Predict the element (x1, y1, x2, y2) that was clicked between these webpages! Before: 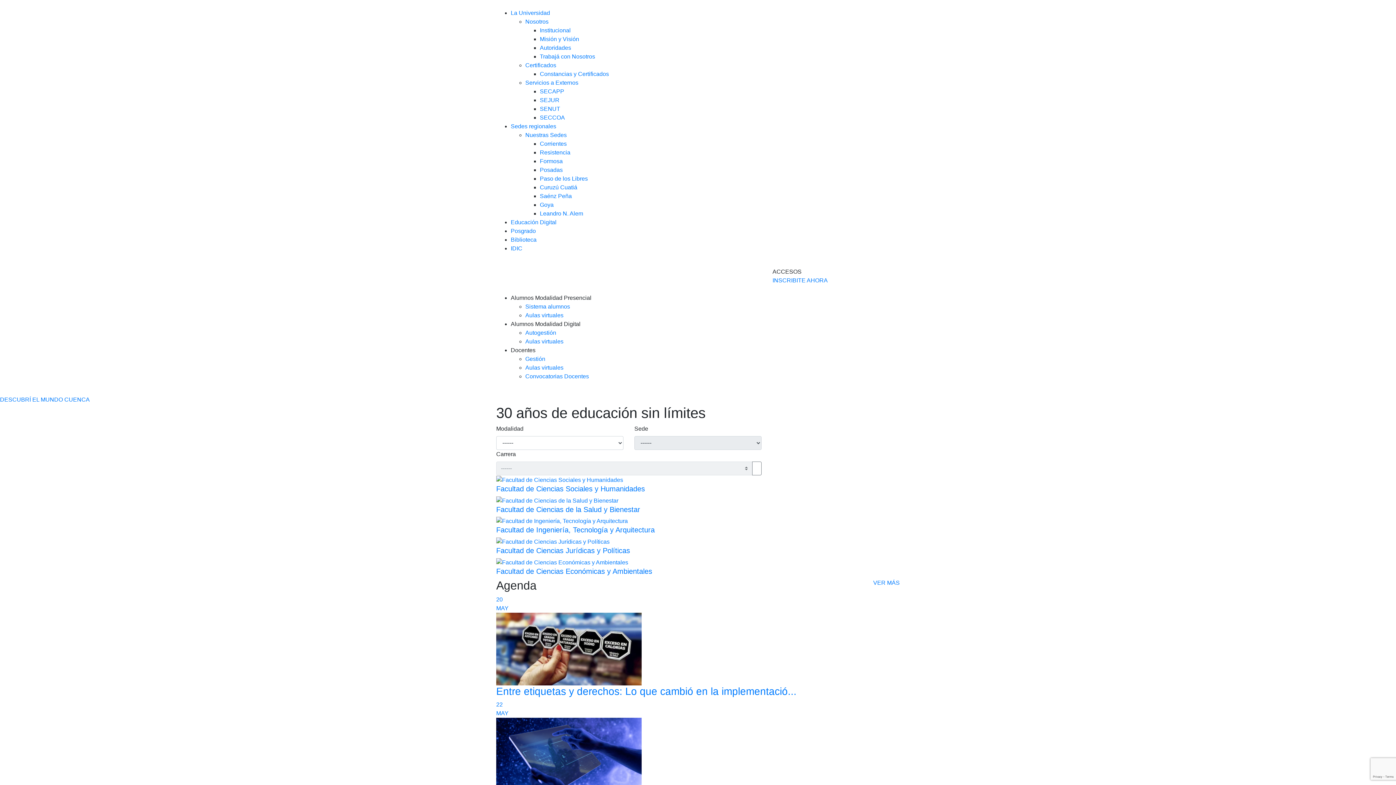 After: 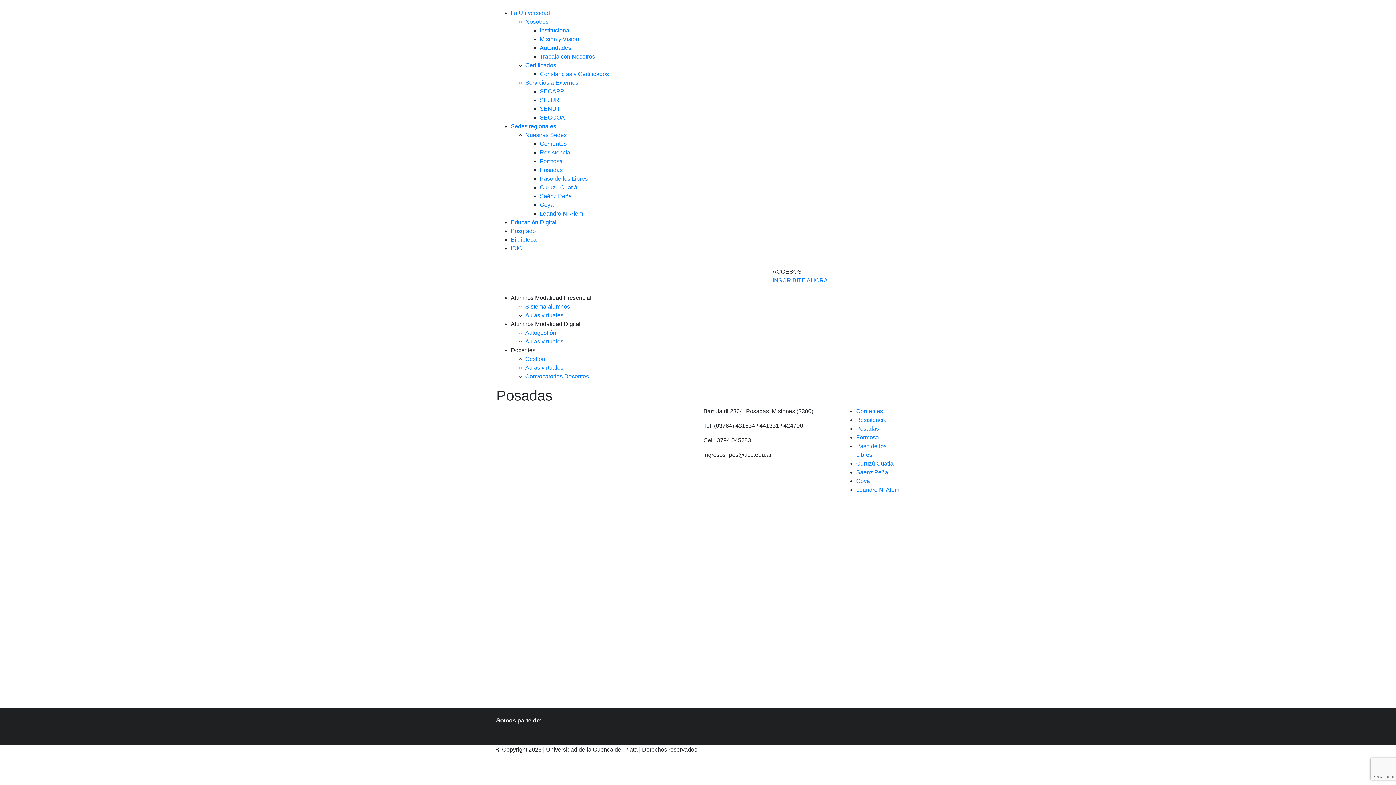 Action: label: Posadas bbox: (540, 166, 562, 173)